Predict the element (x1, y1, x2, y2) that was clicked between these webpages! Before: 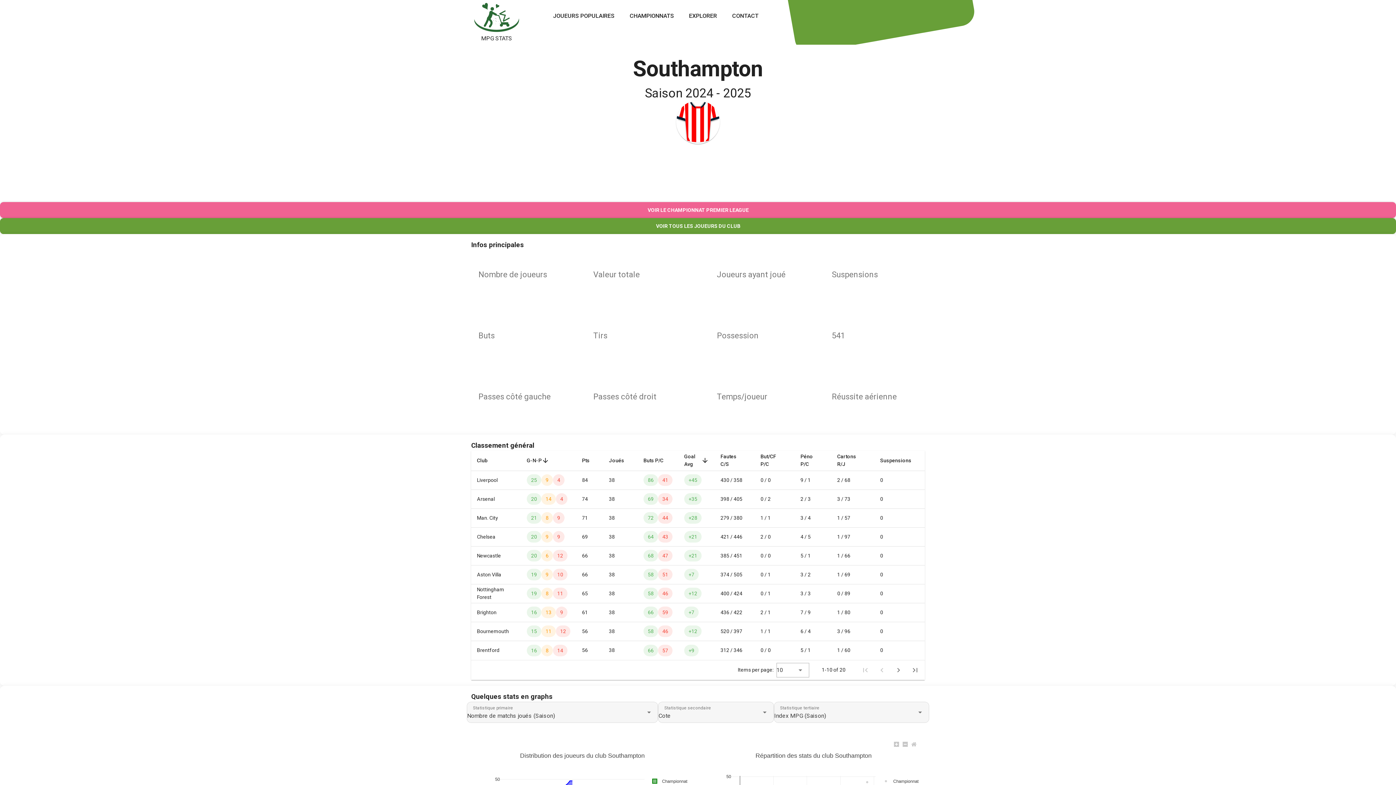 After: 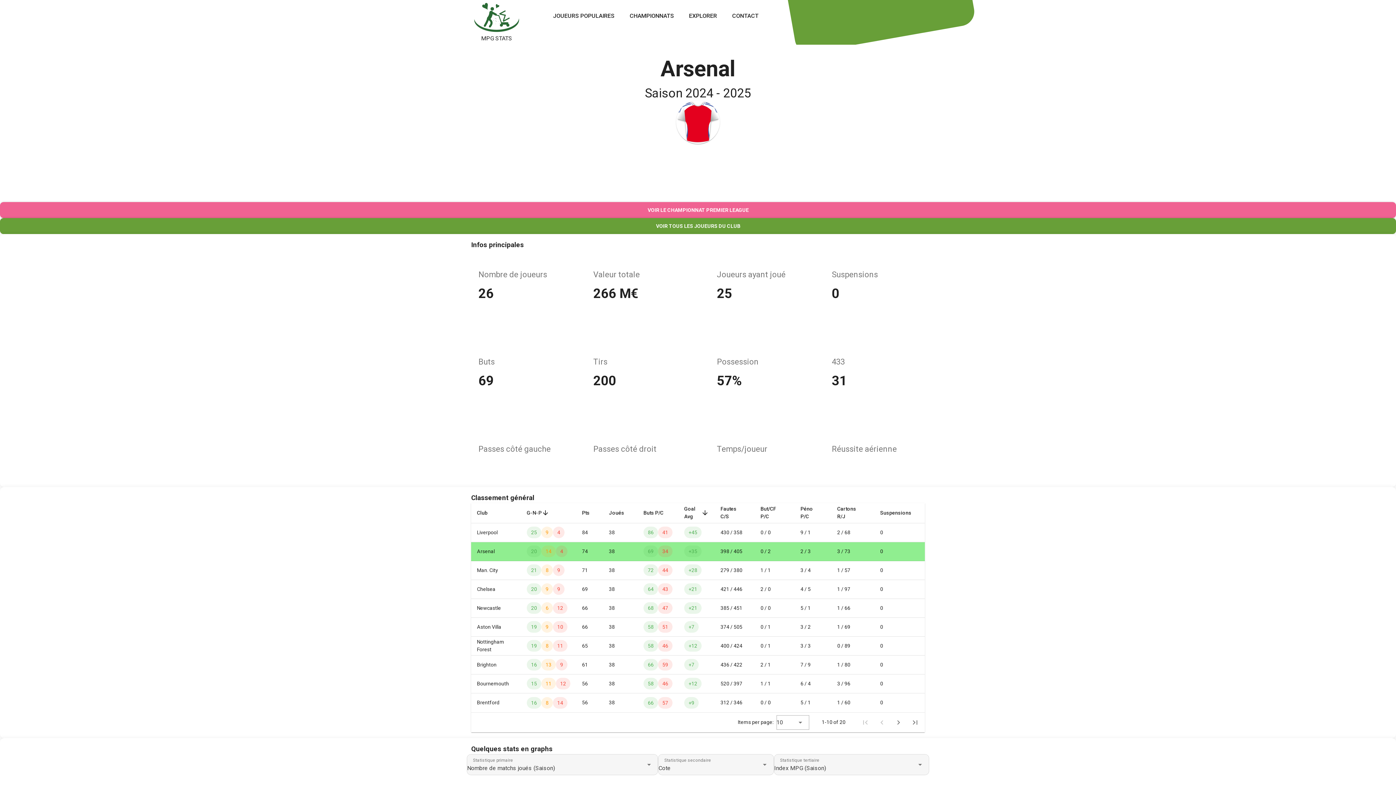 Action: bbox: (675, 719, 693, 725) label: Arsenal